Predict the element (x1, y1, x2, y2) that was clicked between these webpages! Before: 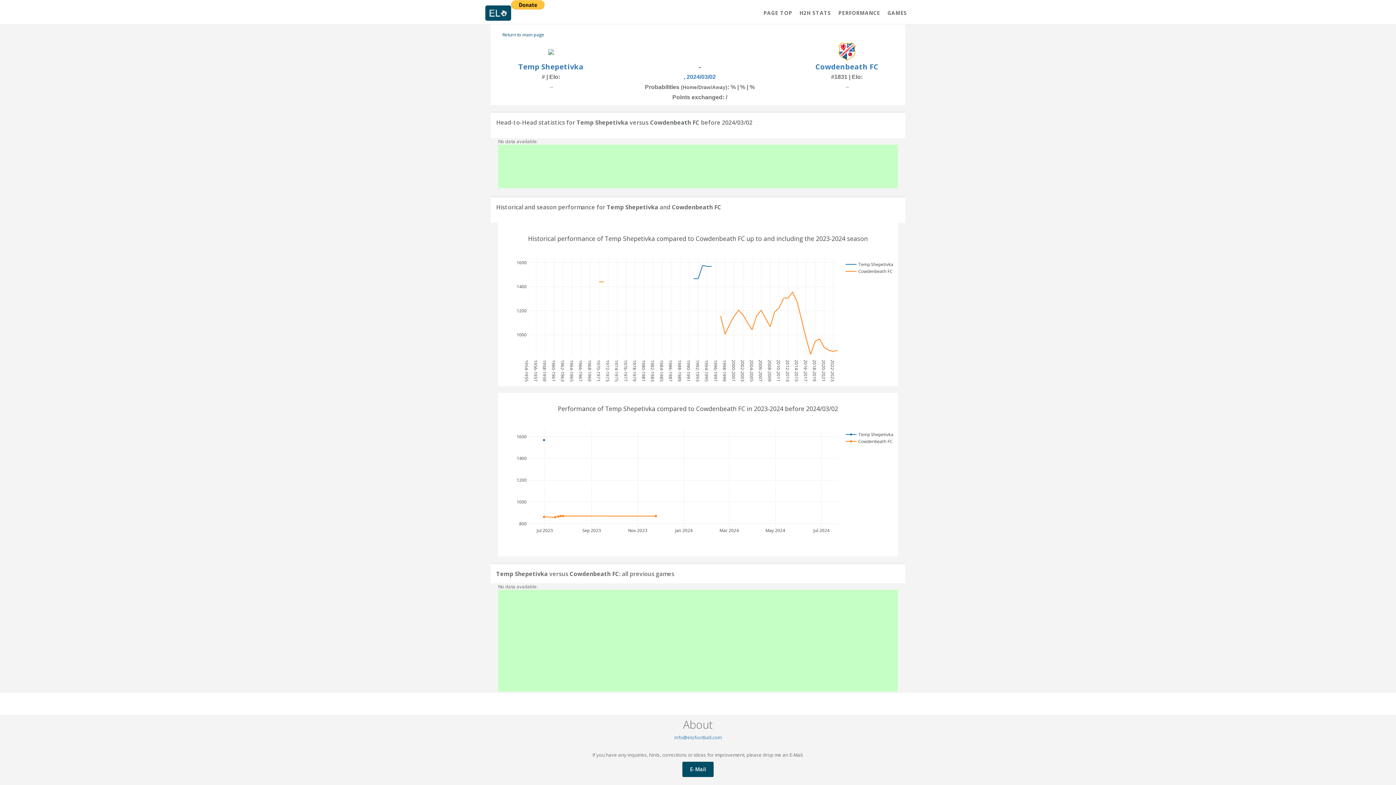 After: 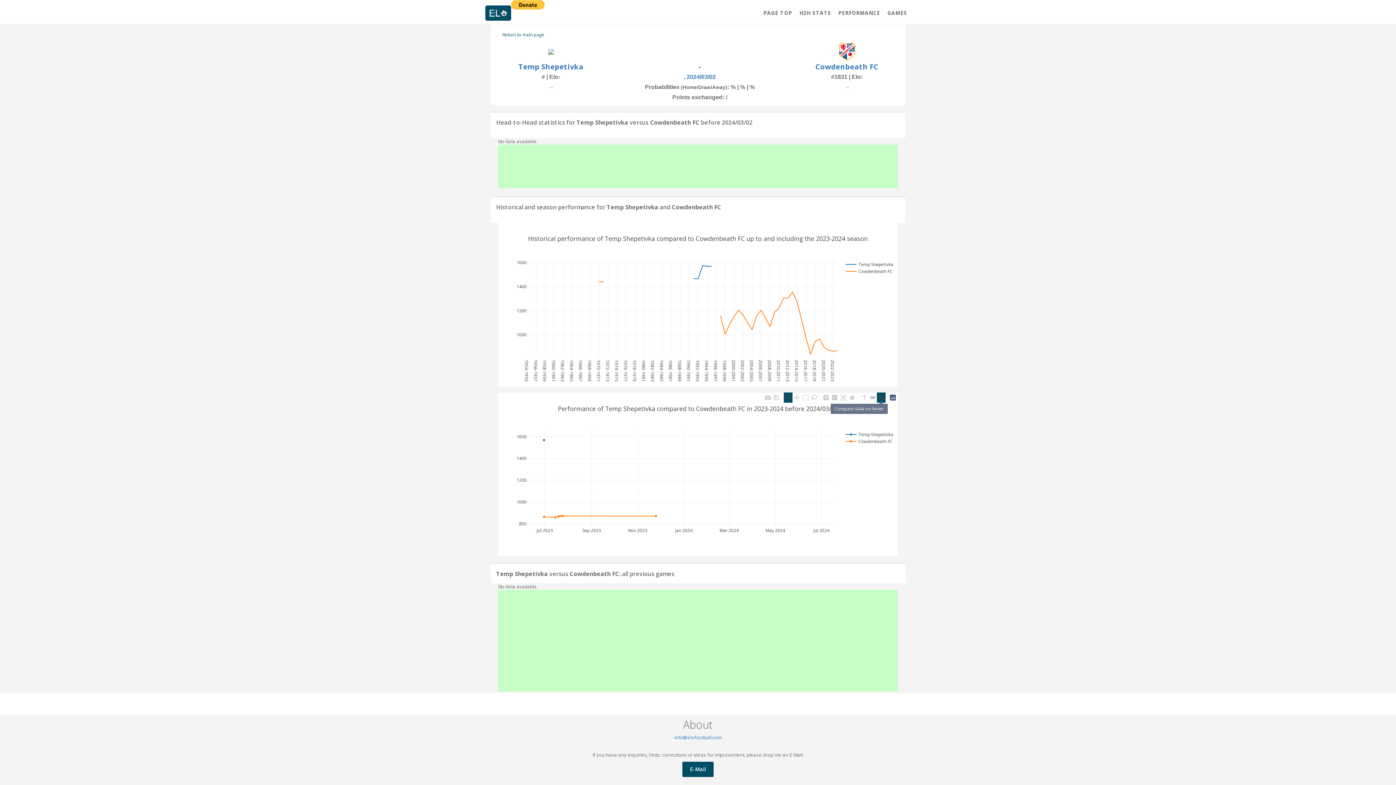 Action: bbox: (877, 392, 885, 402)